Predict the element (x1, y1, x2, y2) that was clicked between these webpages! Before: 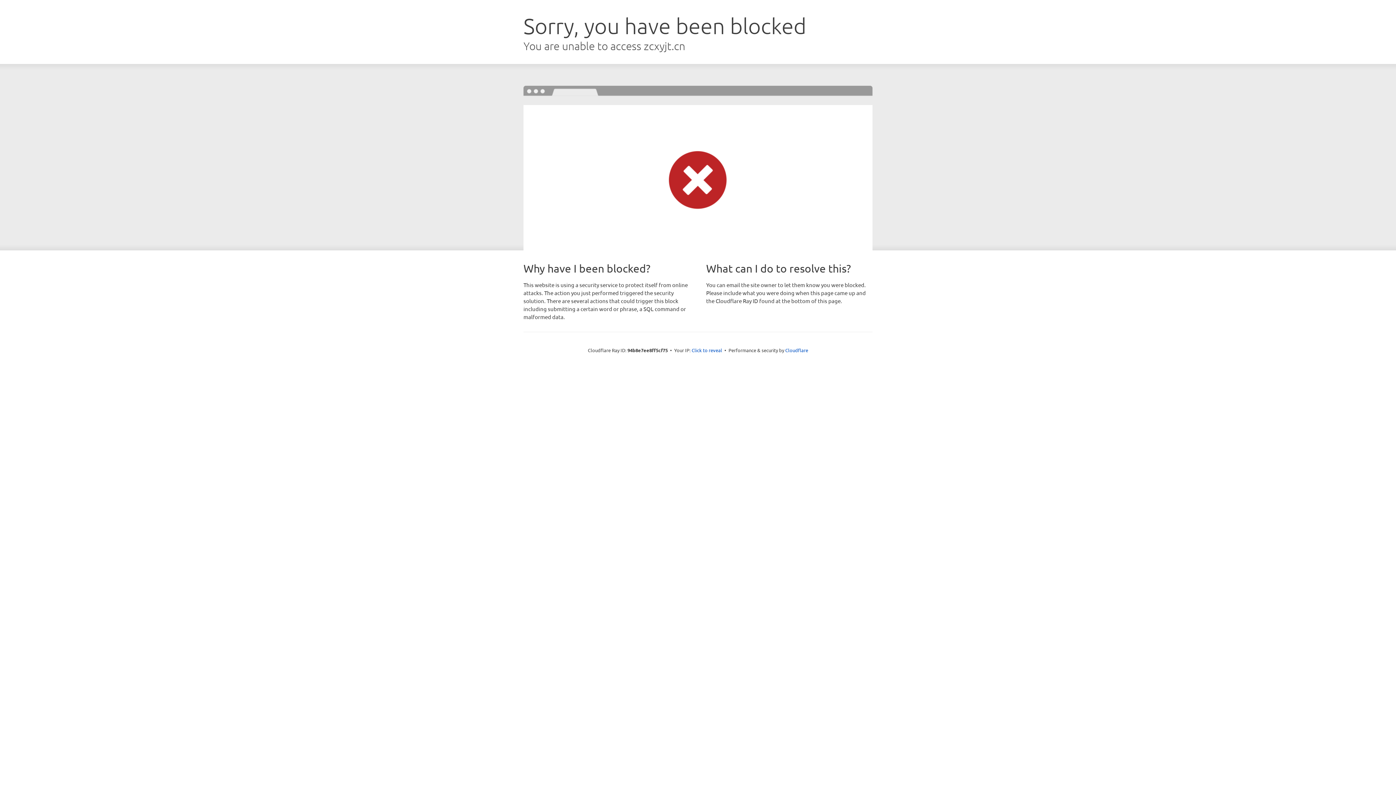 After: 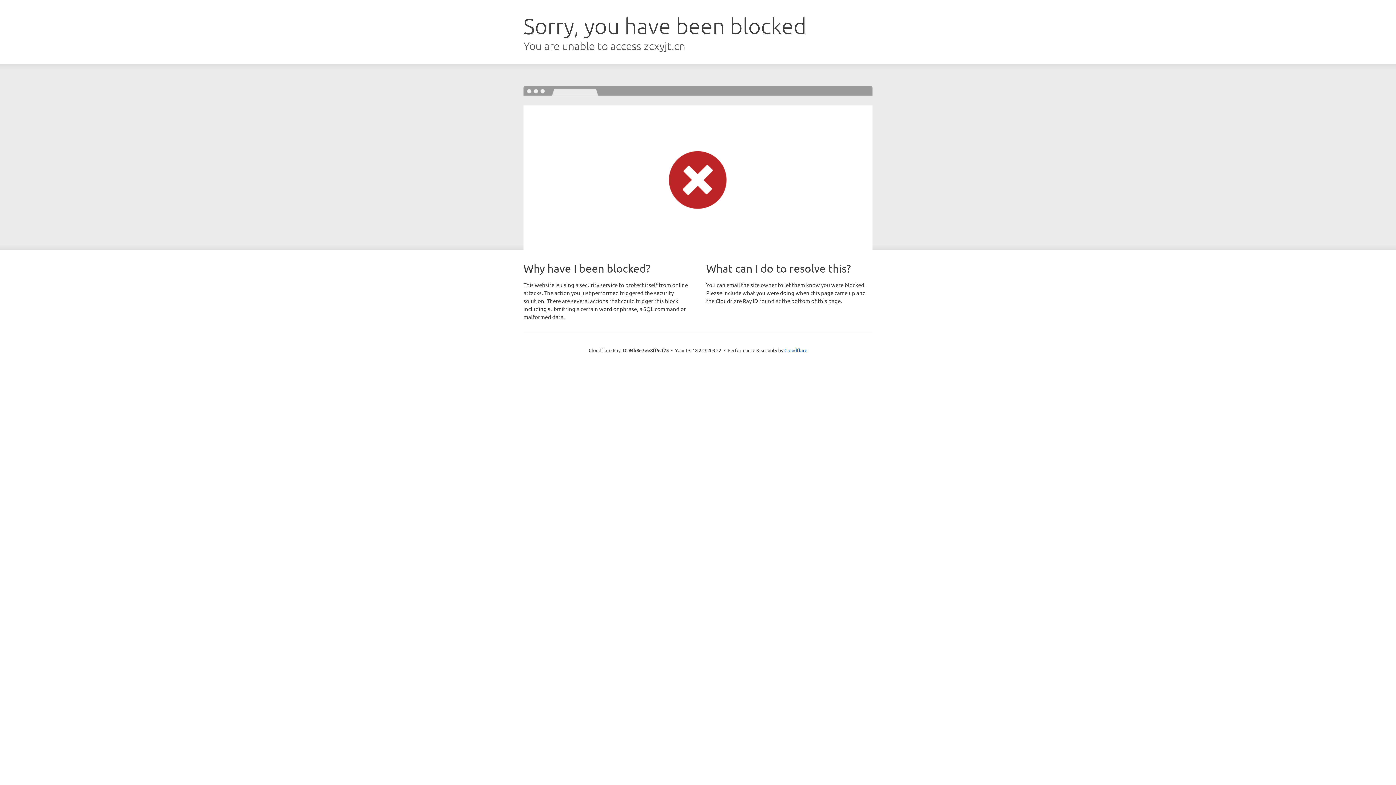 Action: bbox: (691, 346, 722, 353) label: Click to reveal